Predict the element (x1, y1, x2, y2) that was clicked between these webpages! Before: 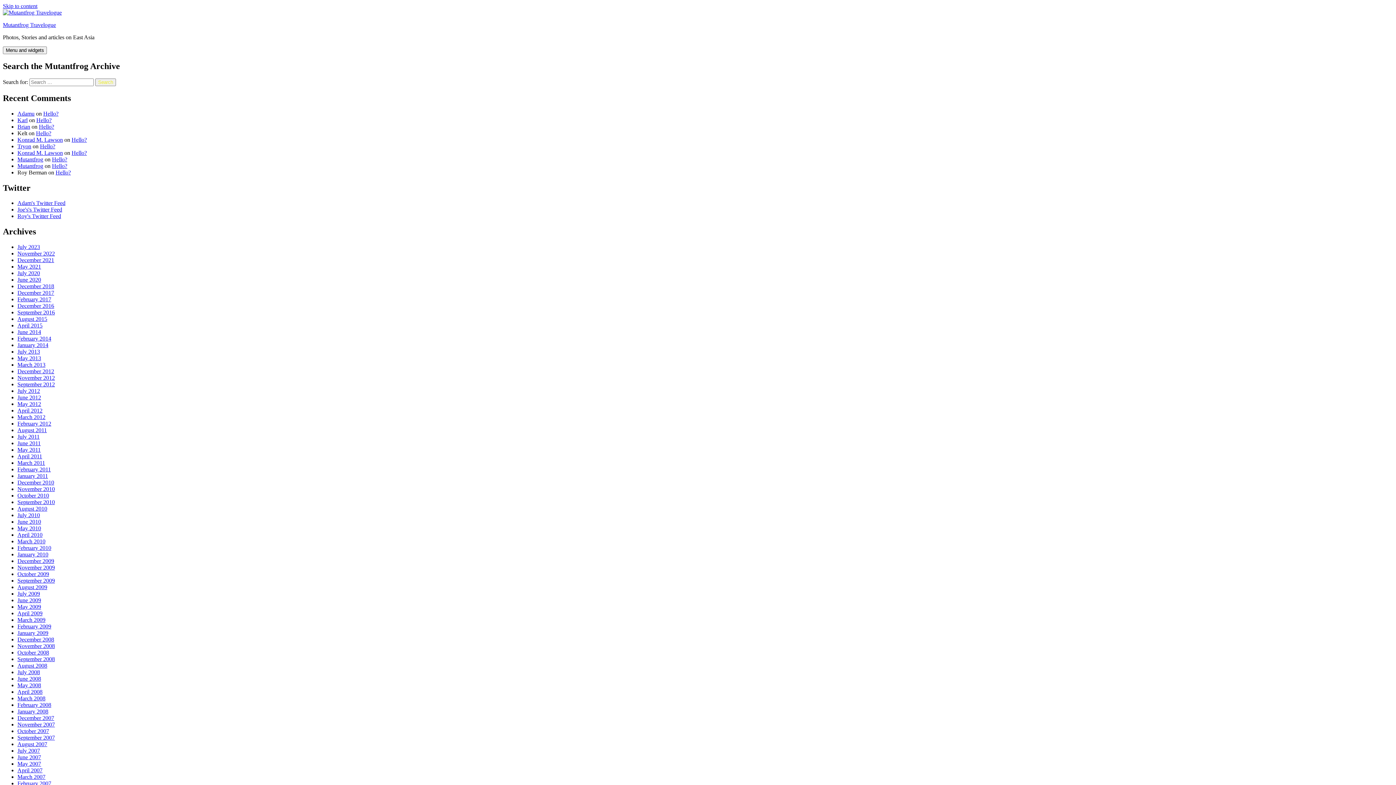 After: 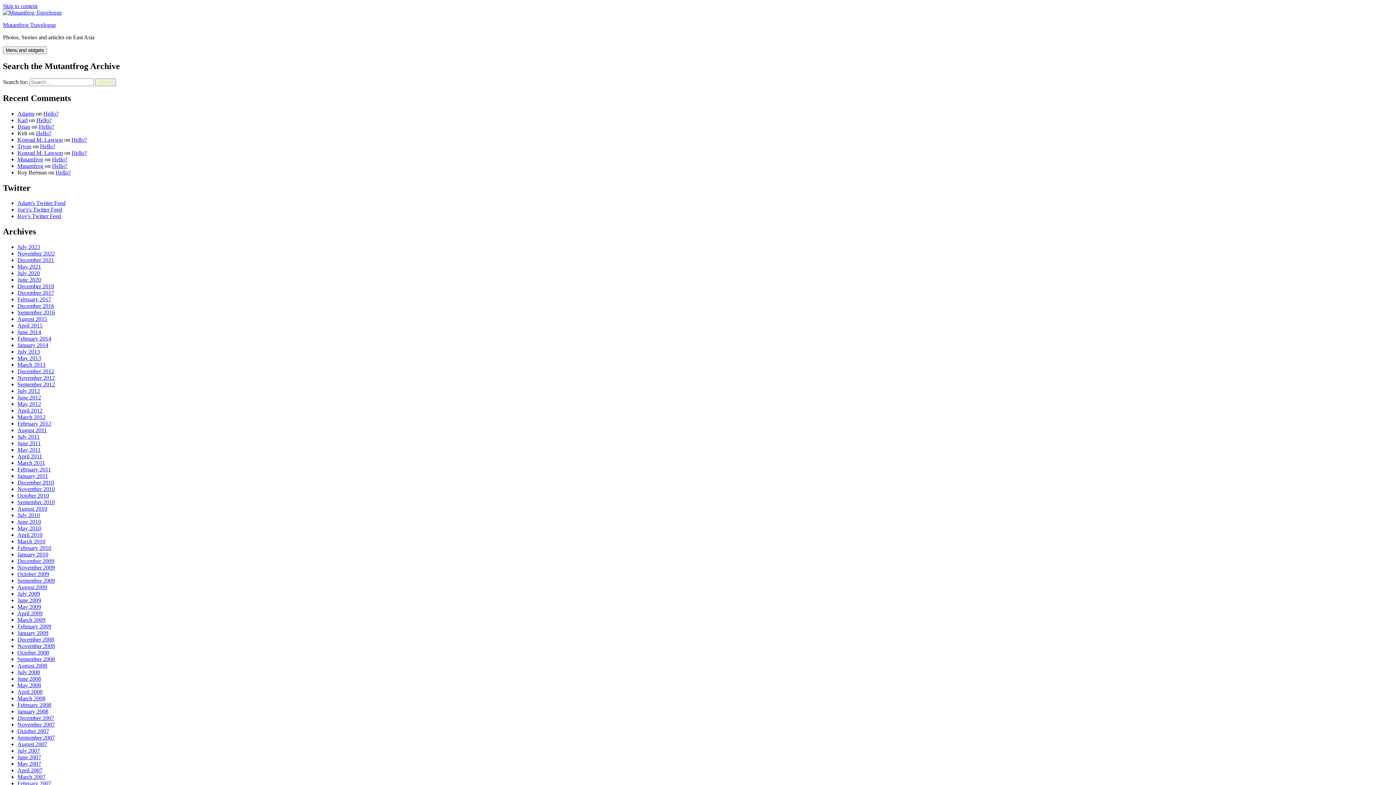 Action: bbox: (17, 649, 49, 656) label: October 2008